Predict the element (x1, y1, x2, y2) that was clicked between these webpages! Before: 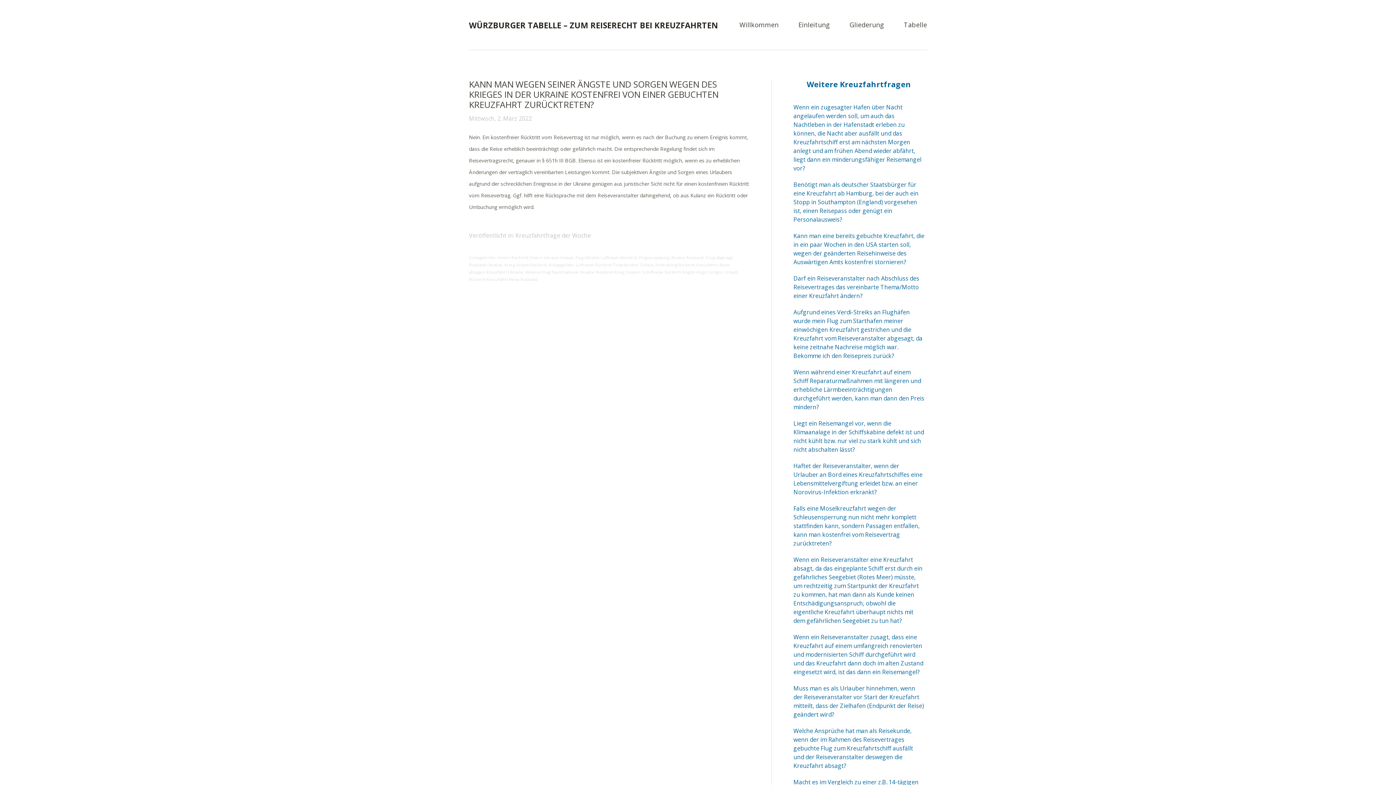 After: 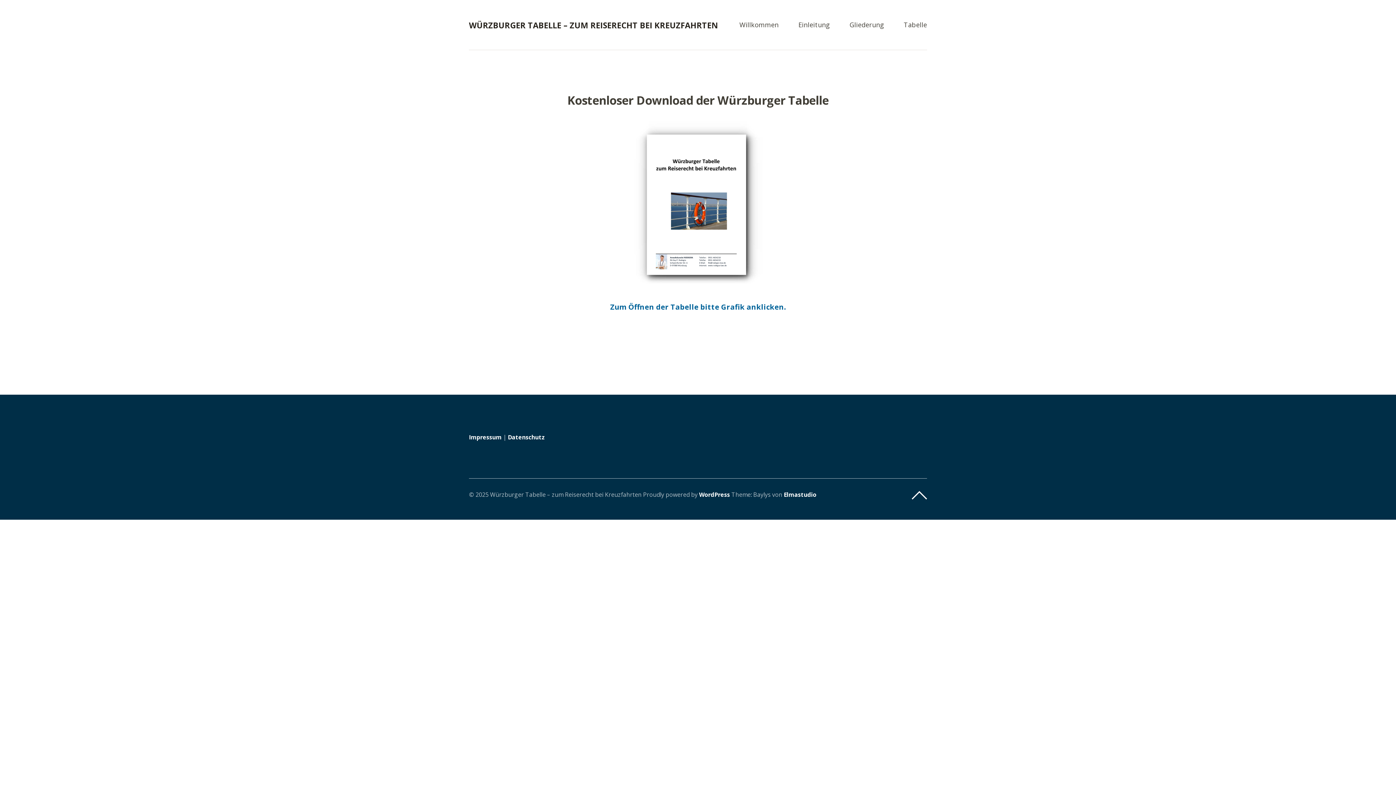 Action: bbox: (904, 21, 927, 34) label: Tabelle